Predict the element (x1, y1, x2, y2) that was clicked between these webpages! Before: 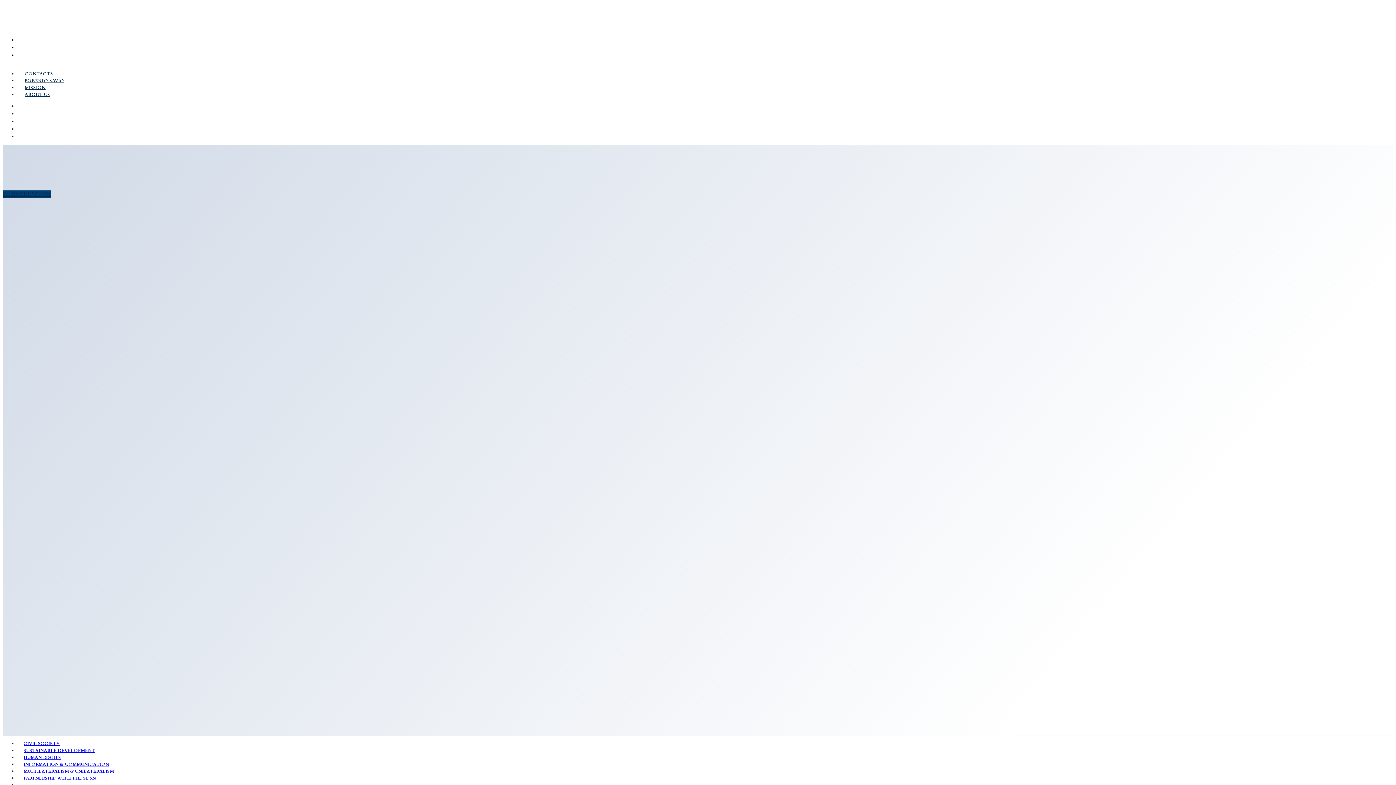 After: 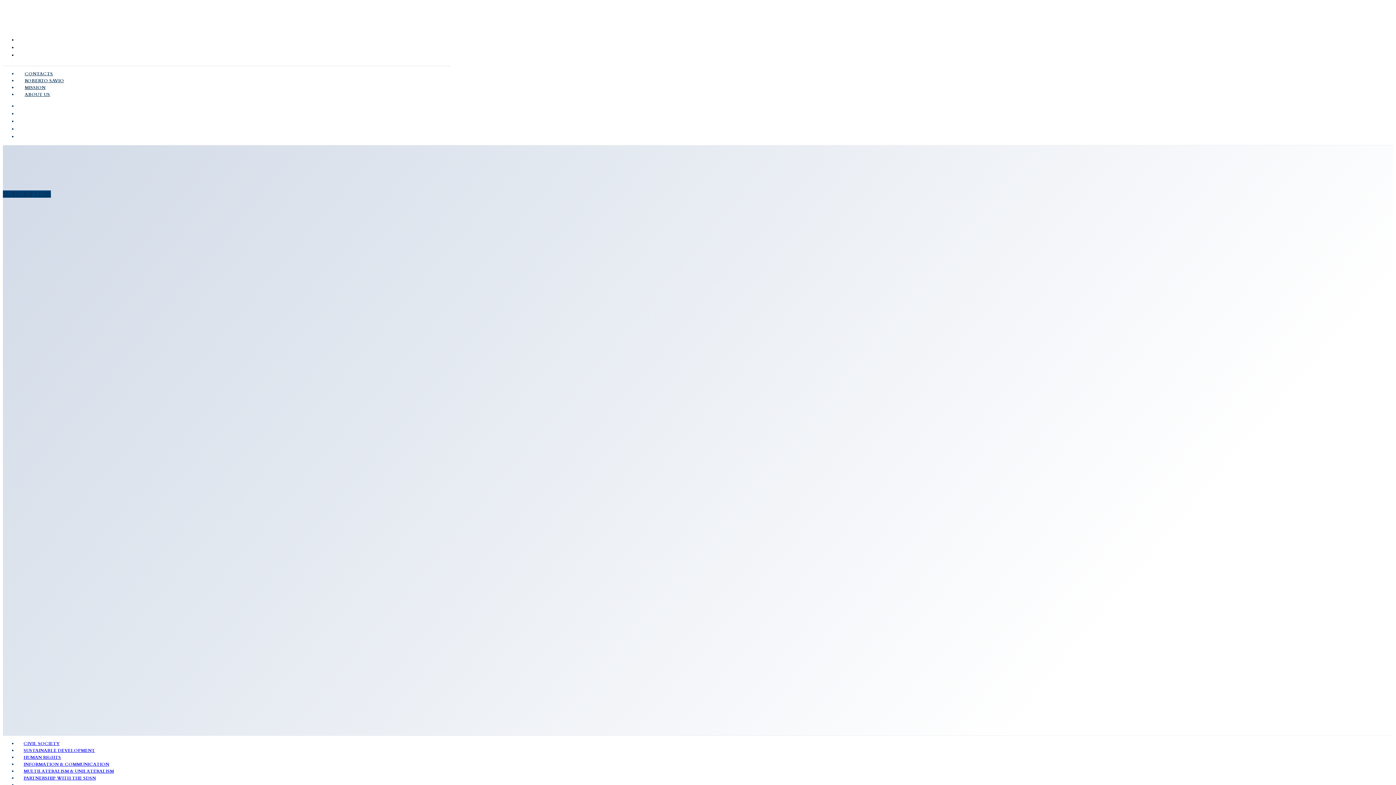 Action: bbox: (2, 190, 50, 197) label: SUBSCRIPTION